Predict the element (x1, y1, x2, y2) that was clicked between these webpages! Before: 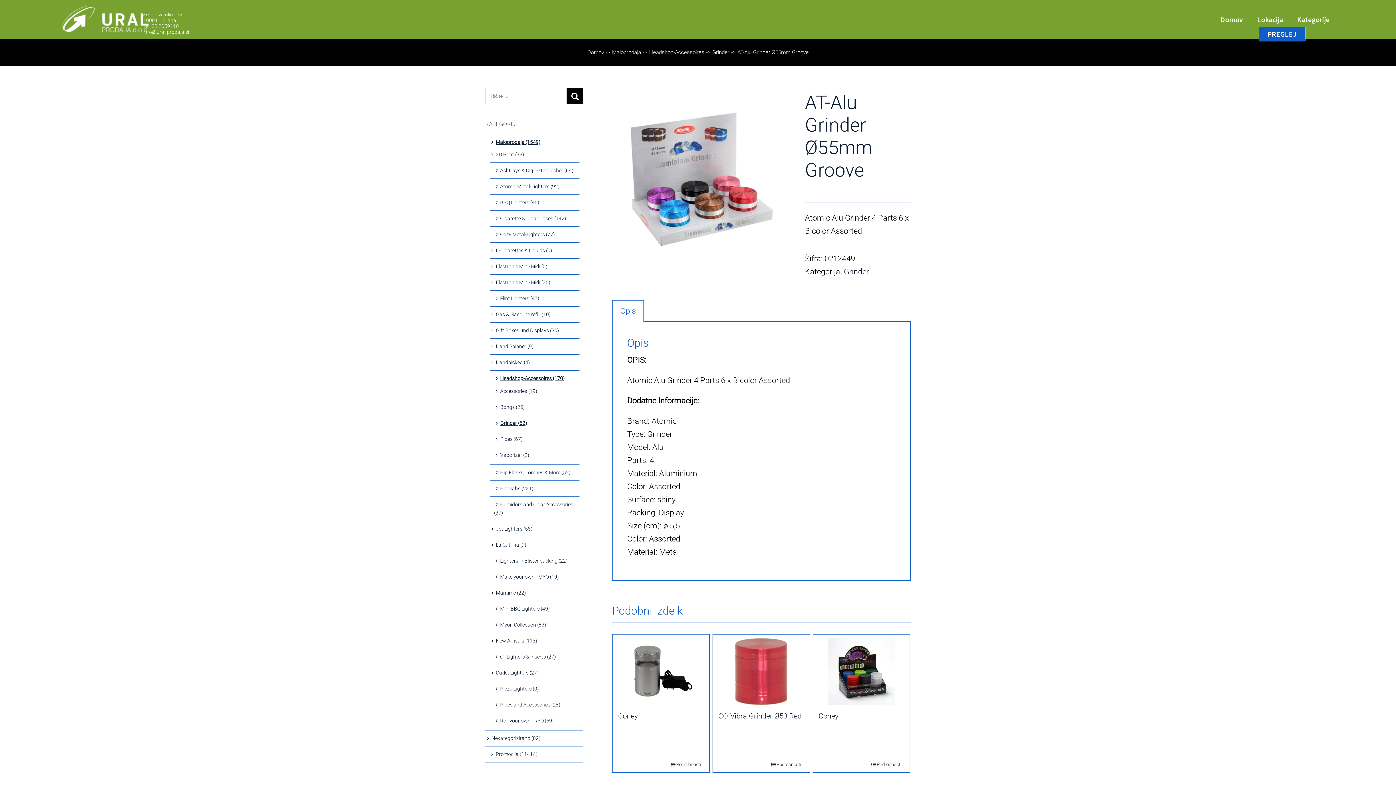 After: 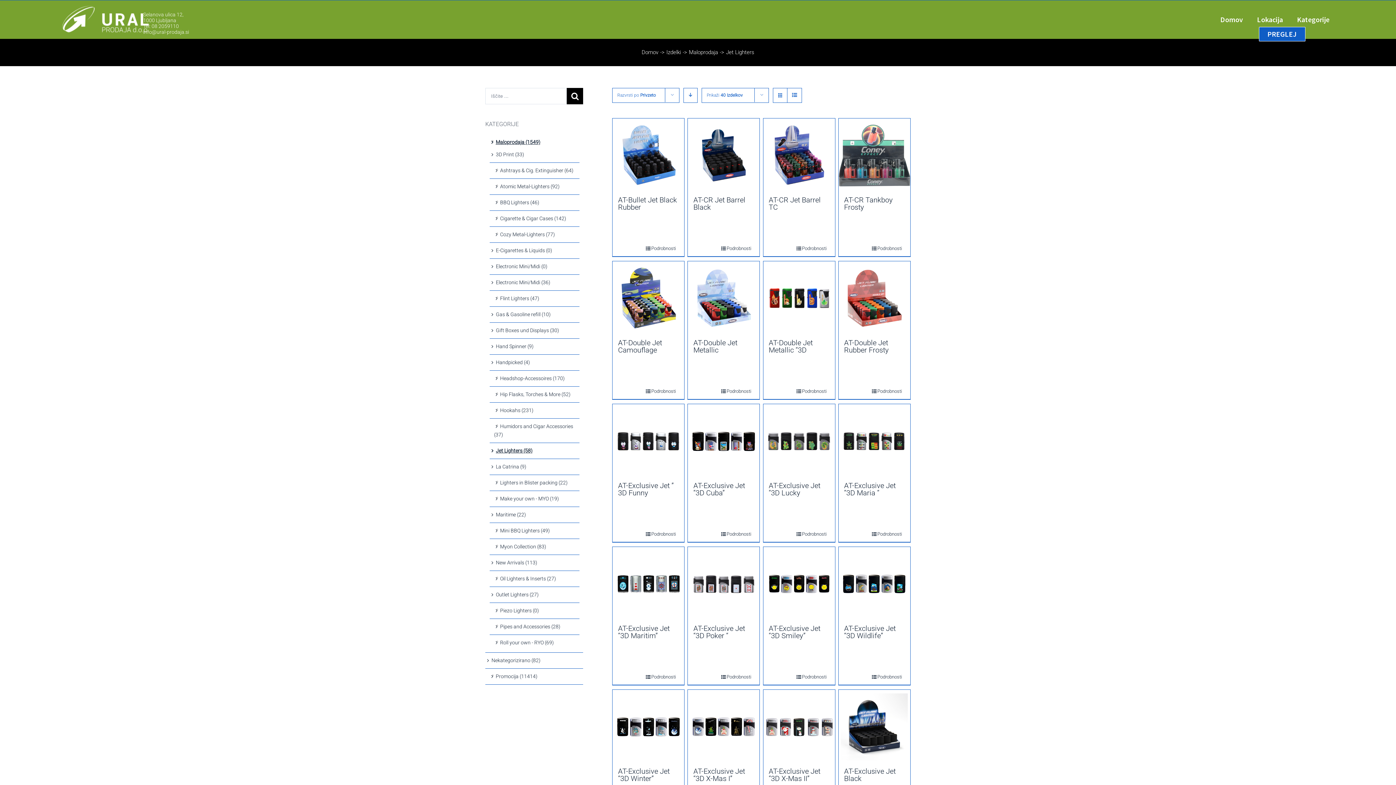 Action: bbox: (494, 526, 534, 531) label: Jet Lighters (58)